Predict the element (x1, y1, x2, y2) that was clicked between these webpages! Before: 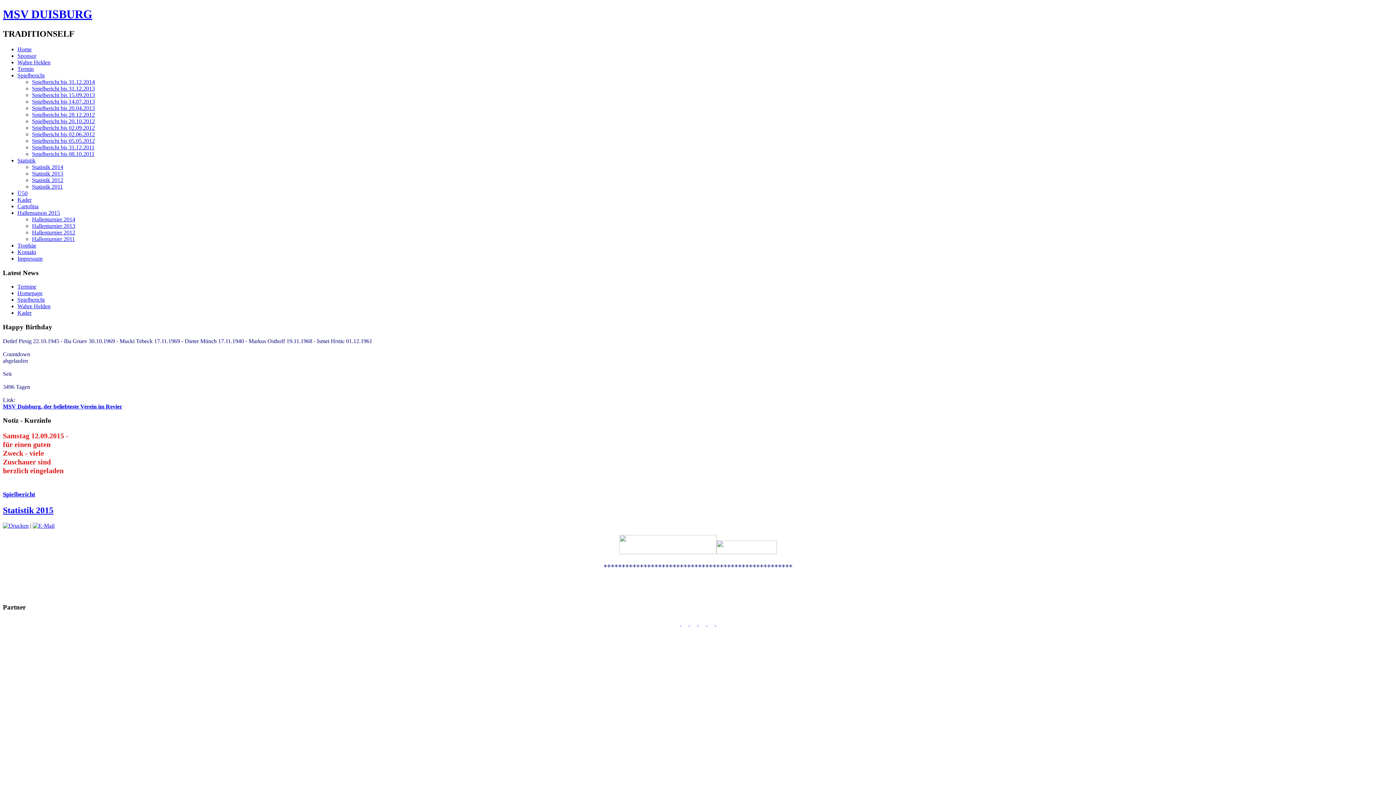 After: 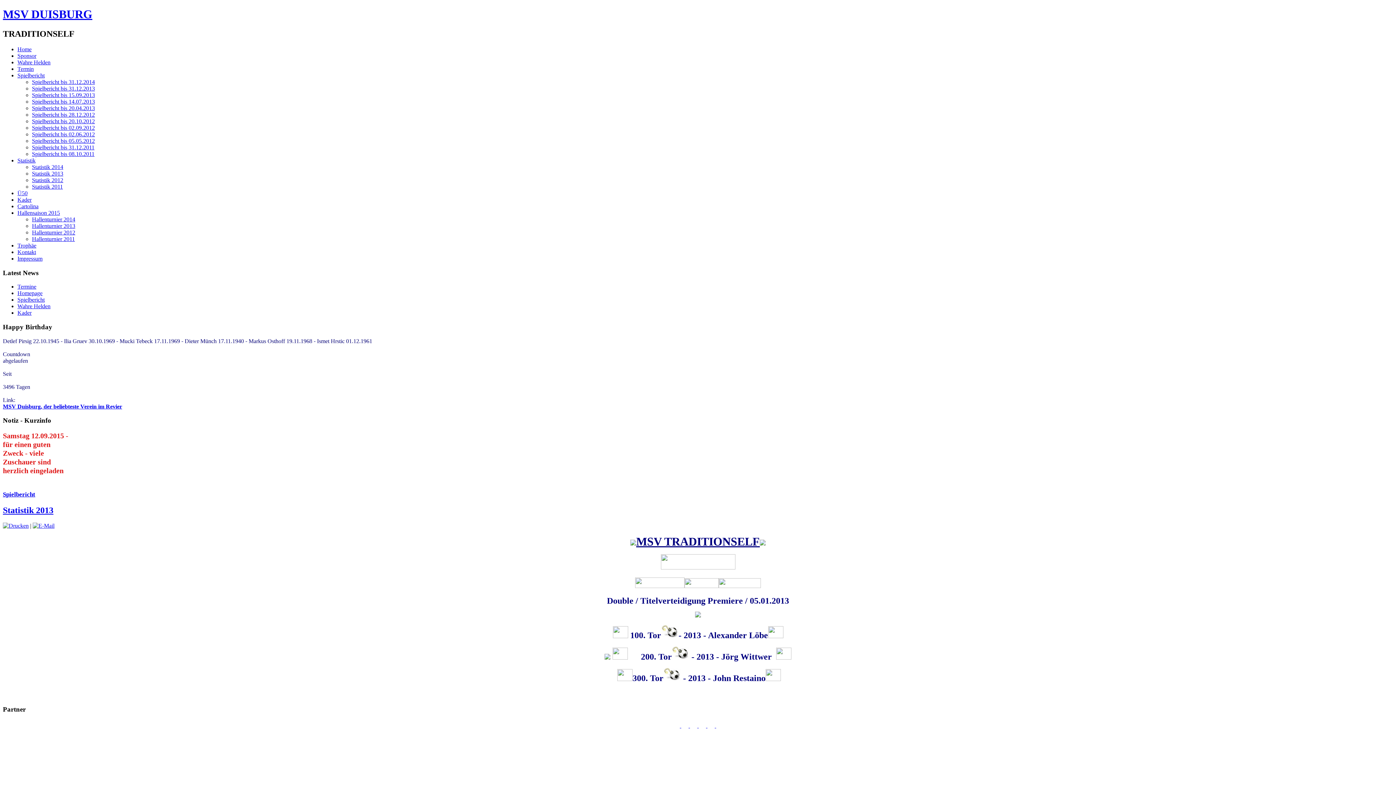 Action: bbox: (32, 170, 63, 176) label: Statistik 2013